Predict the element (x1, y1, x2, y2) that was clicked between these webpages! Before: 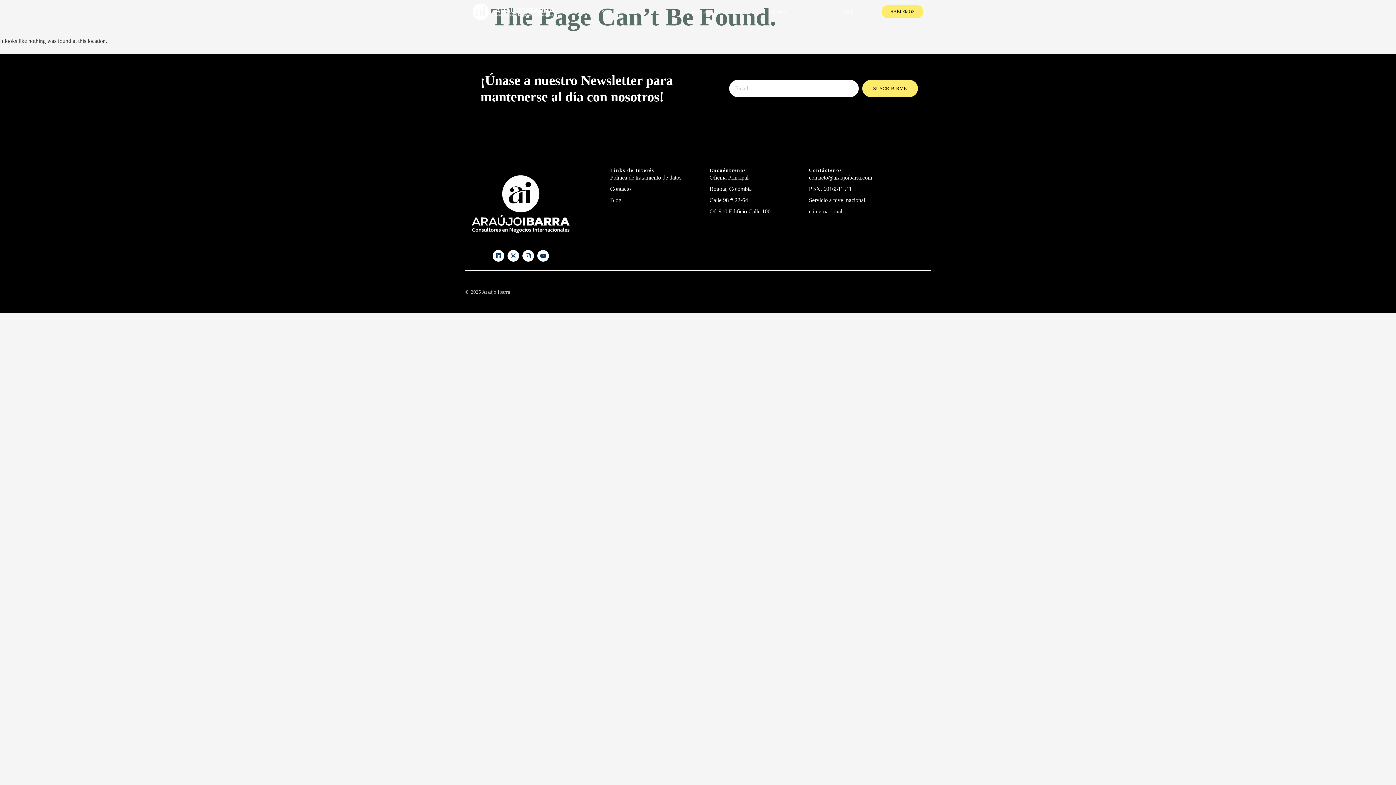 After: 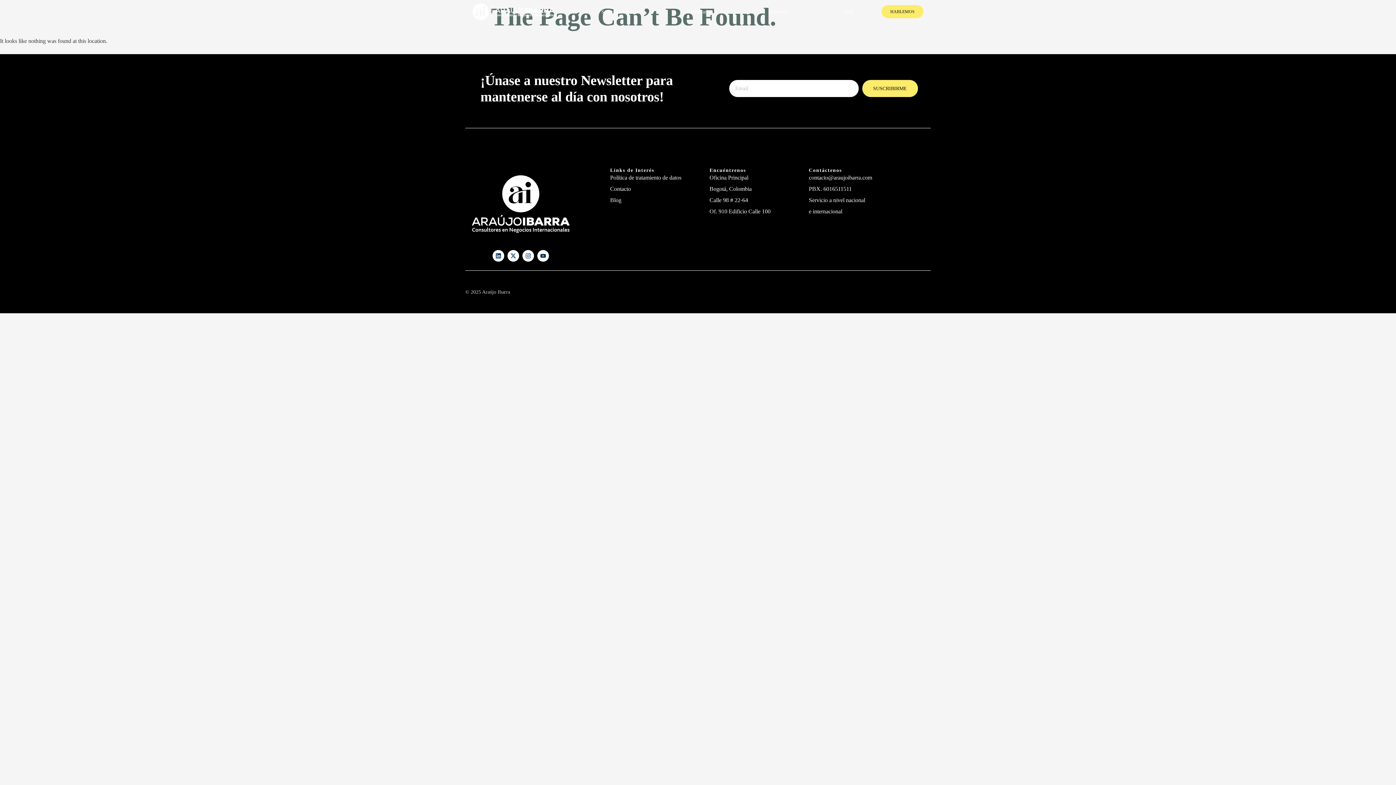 Action: bbox: (610, 173, 709, 182) label: Política de tratamiento de datos